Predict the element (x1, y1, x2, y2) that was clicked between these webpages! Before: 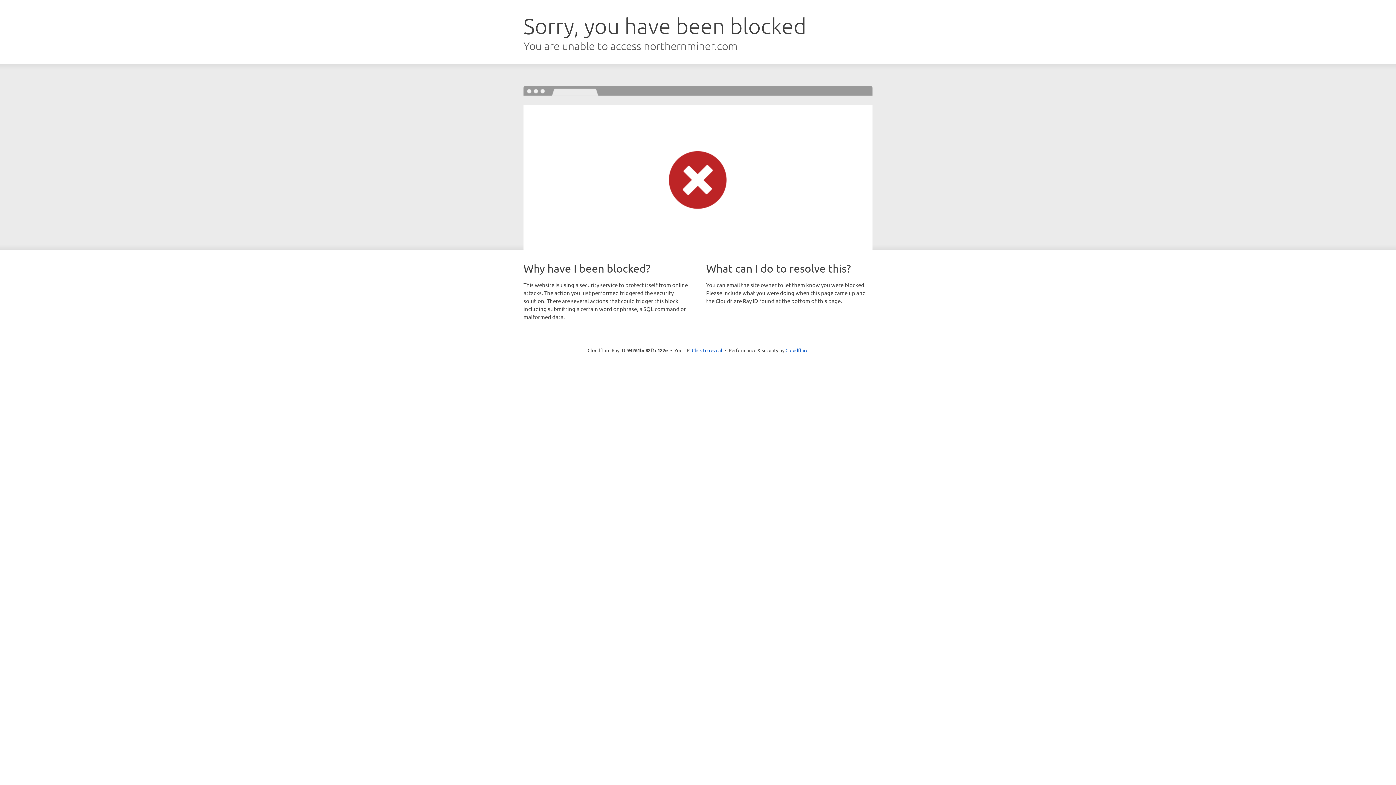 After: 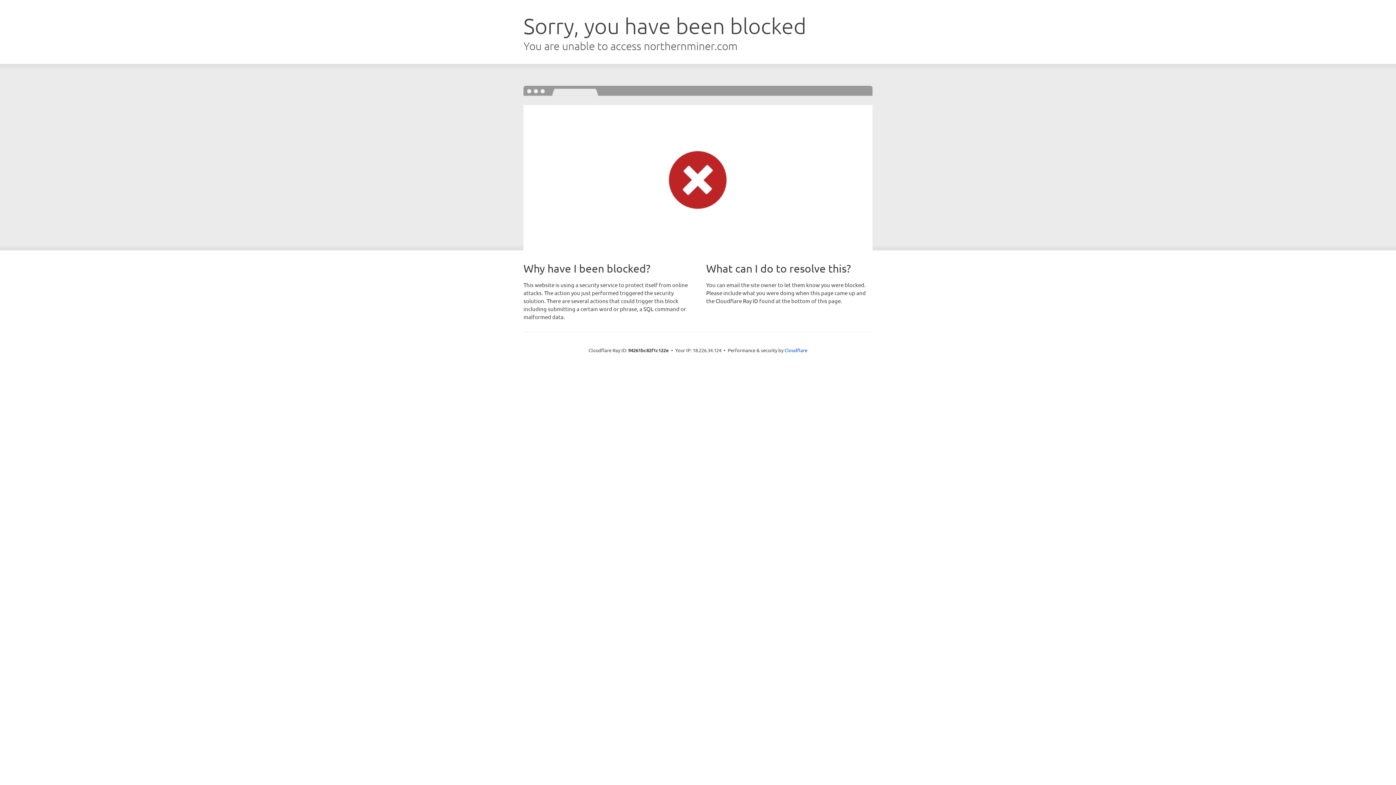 Action: label: Click to reveal bbox: (692, 346, 722, 353)